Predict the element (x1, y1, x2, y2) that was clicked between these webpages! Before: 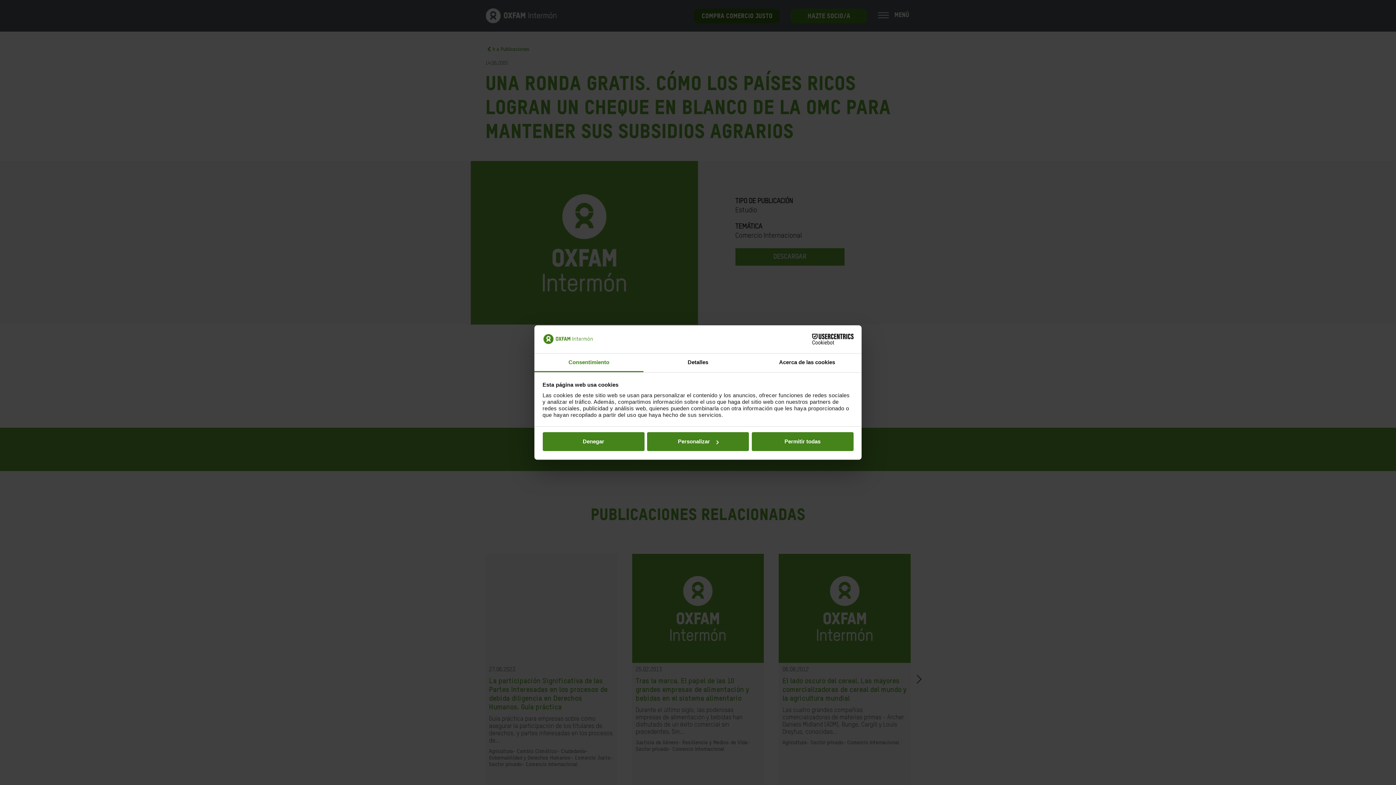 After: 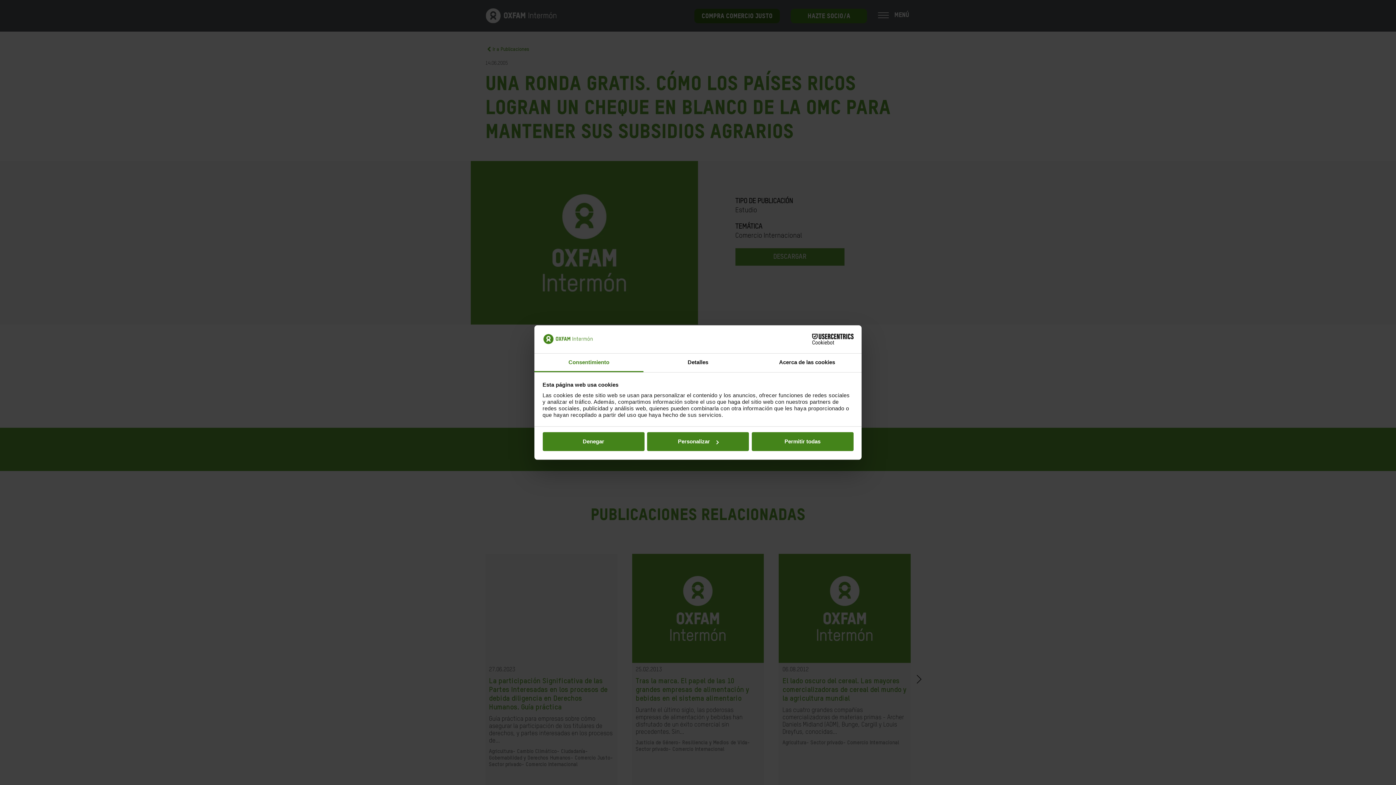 Action: bbox: (790, 334, 853, 344) label: Cookiebot - opens in a new window